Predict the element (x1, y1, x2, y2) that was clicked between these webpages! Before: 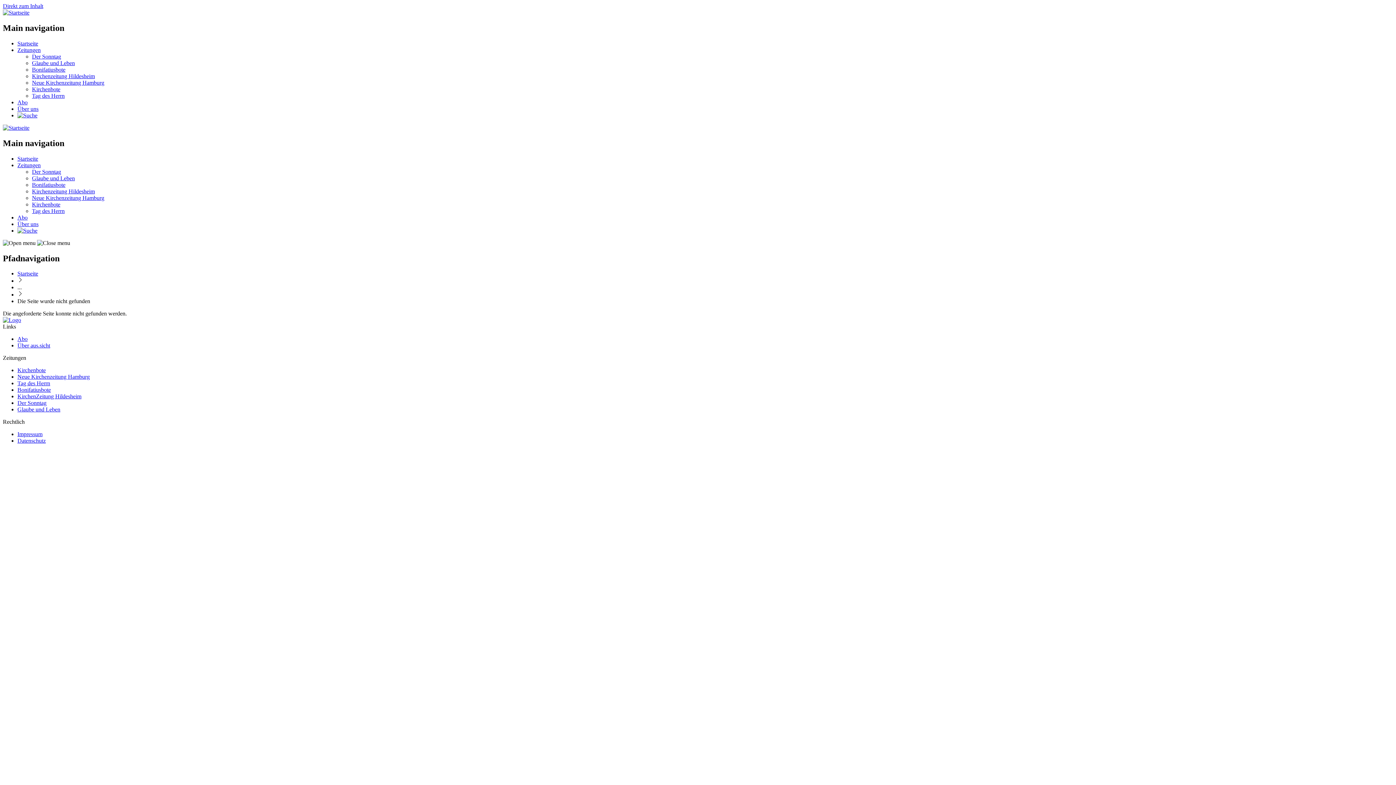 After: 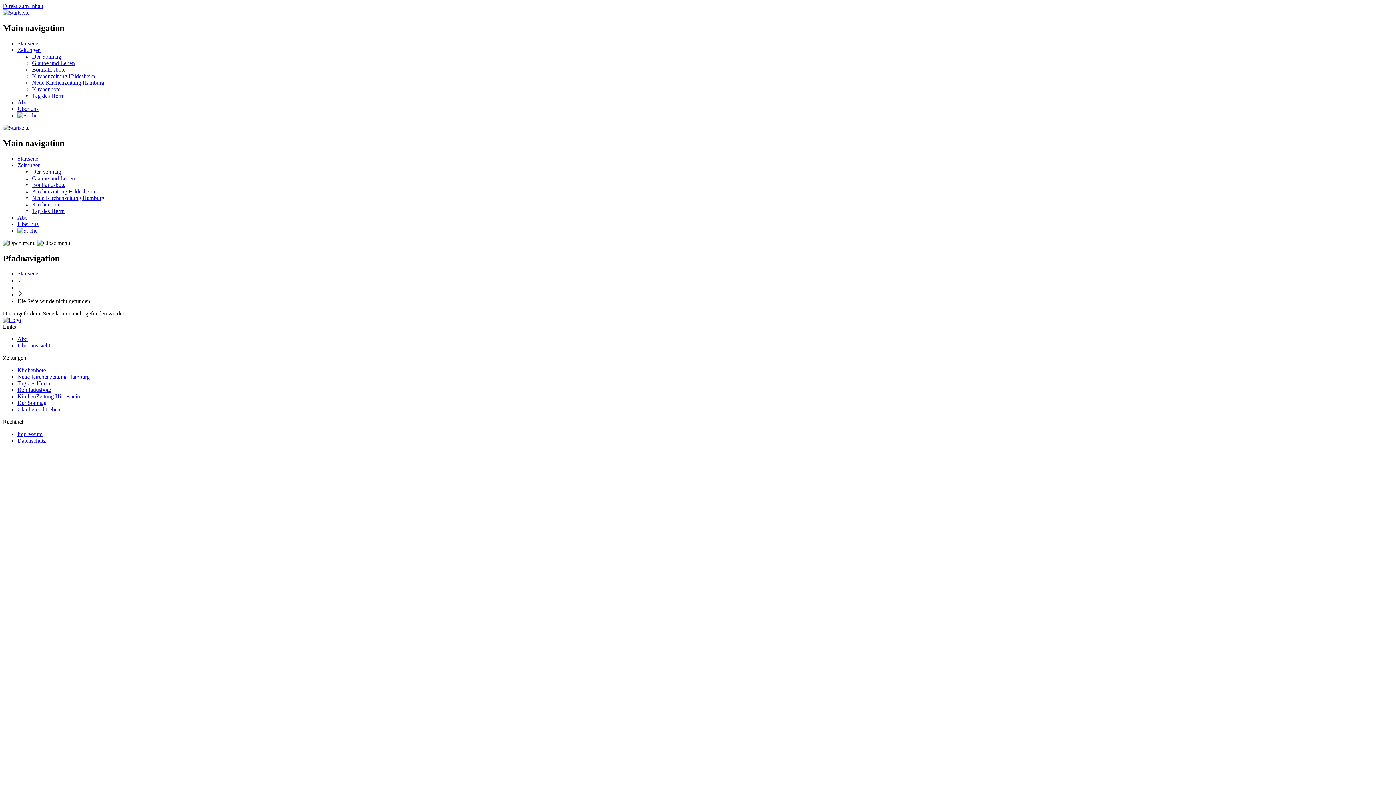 Action: label: Direkt zum Inhalt bbox: (2, 2, 43, 9)